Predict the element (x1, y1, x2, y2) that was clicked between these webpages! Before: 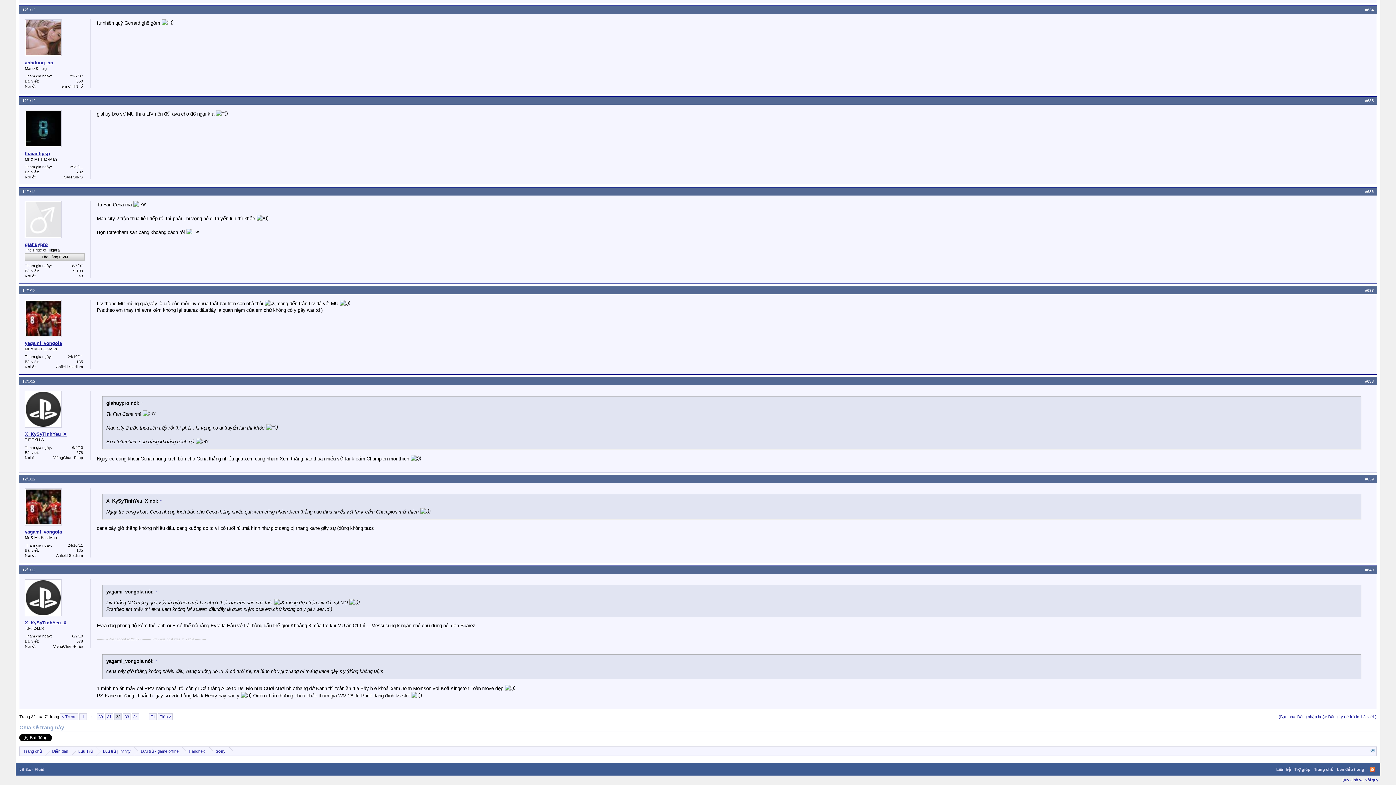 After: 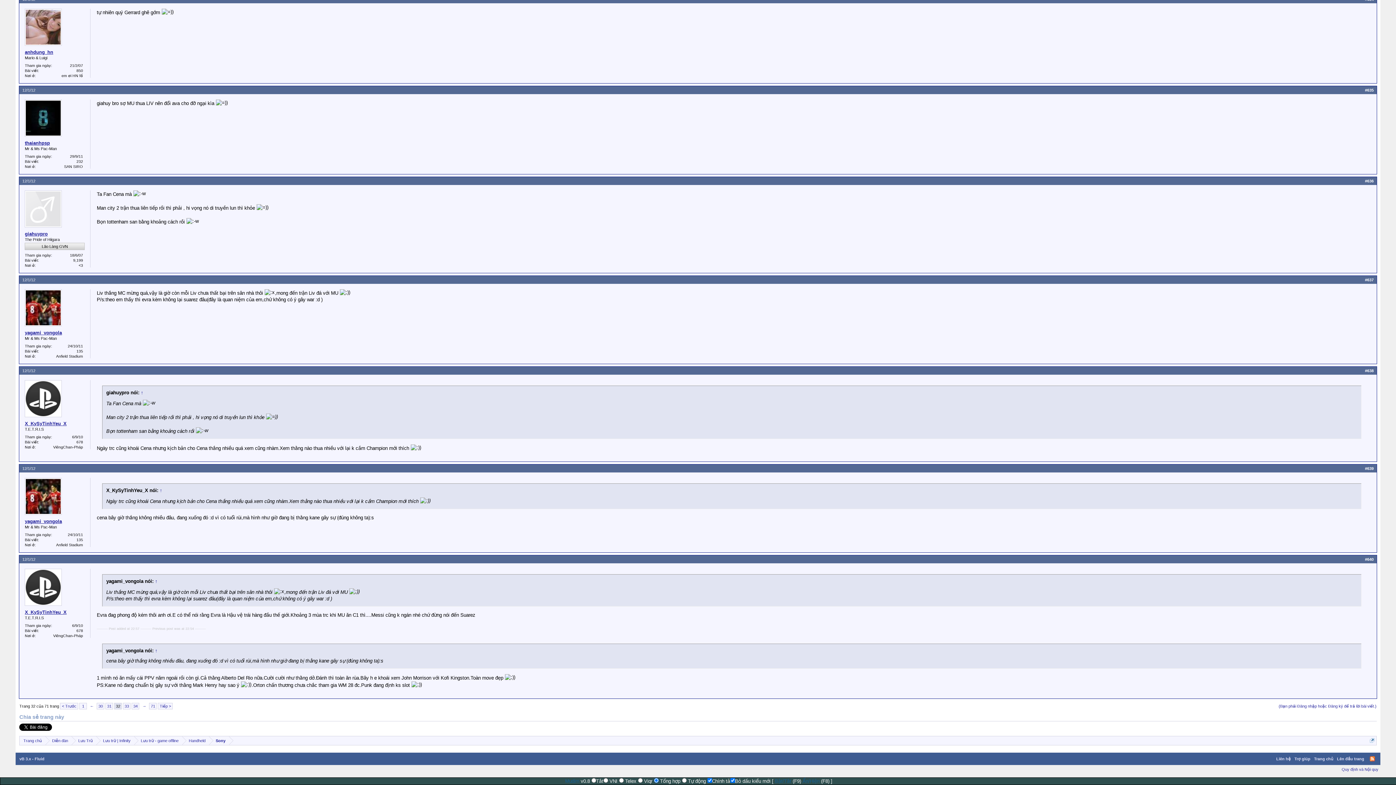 Action: label: 12/1/12 bbox: (22, 378, 35, 384)